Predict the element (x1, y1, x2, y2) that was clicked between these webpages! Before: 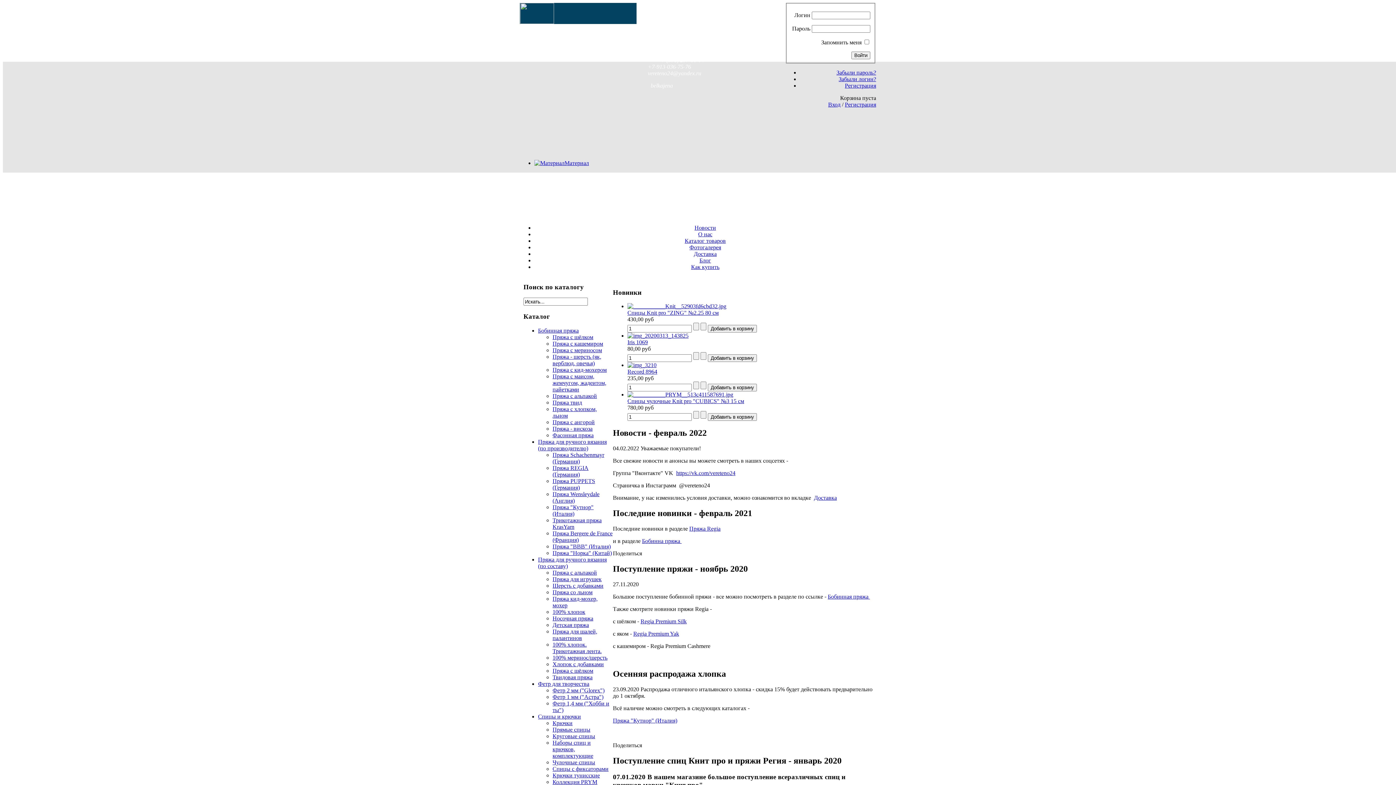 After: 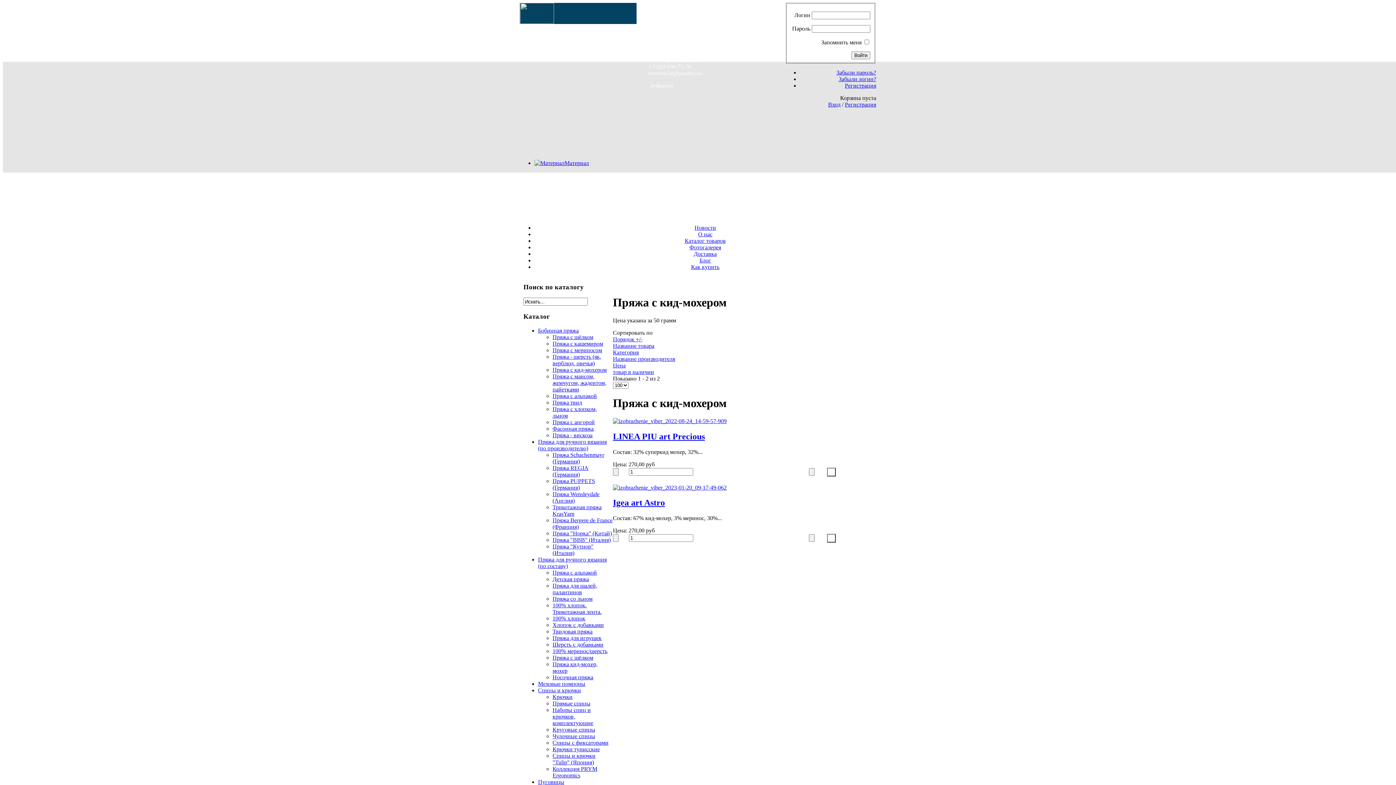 Action: bbox: (552, 366, 606, 373) label: Пряжа с кид-мохером